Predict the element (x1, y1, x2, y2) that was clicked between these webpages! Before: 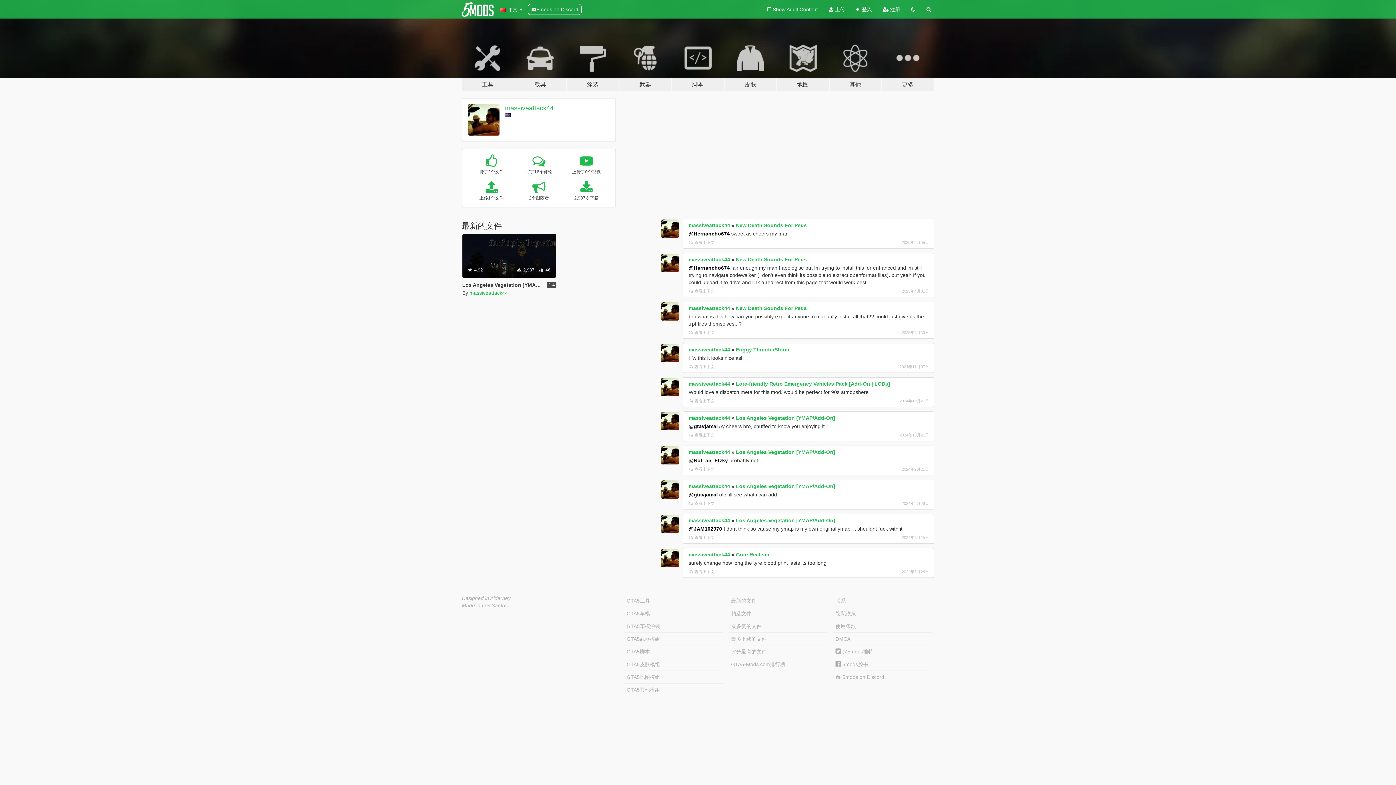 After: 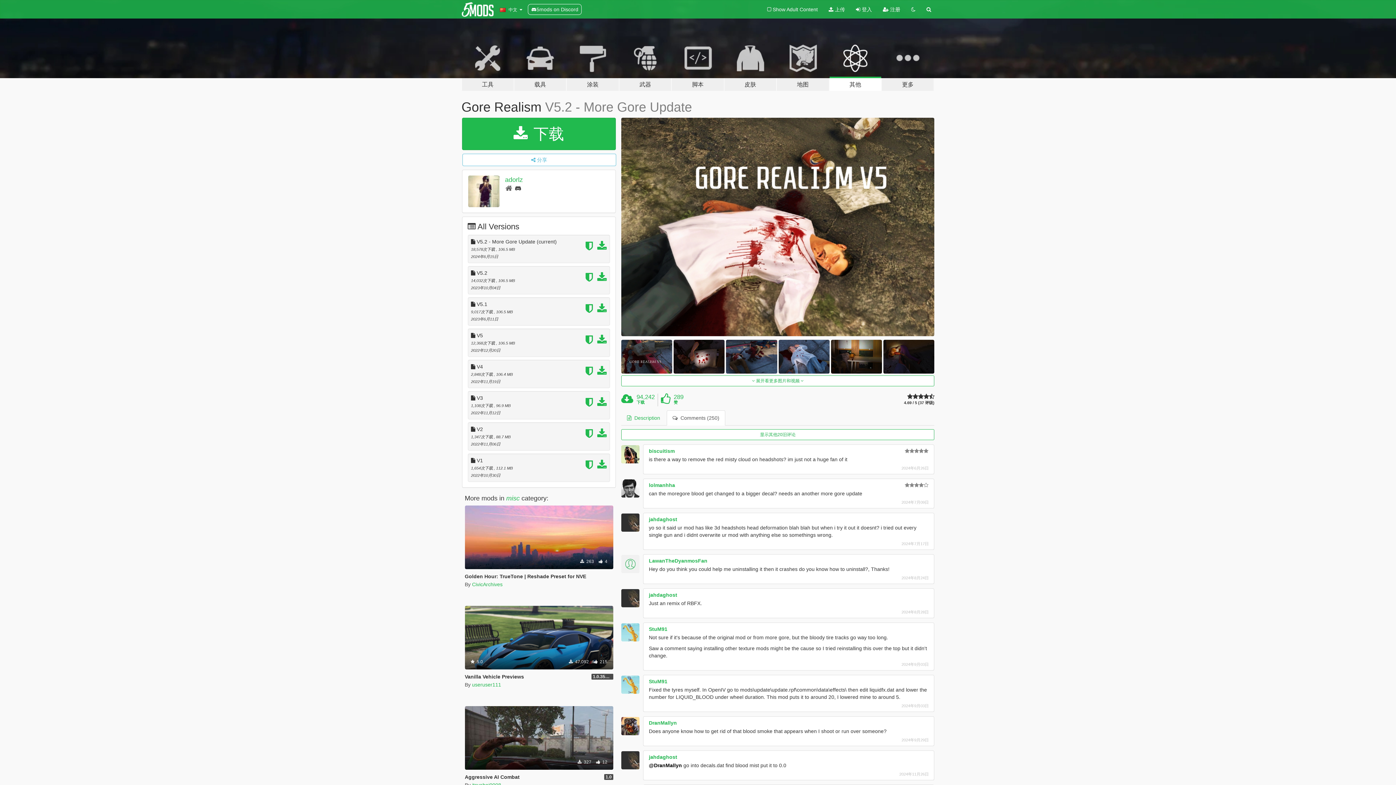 Action: bbox: (689, 569, 714, 574) label: 查看上下文